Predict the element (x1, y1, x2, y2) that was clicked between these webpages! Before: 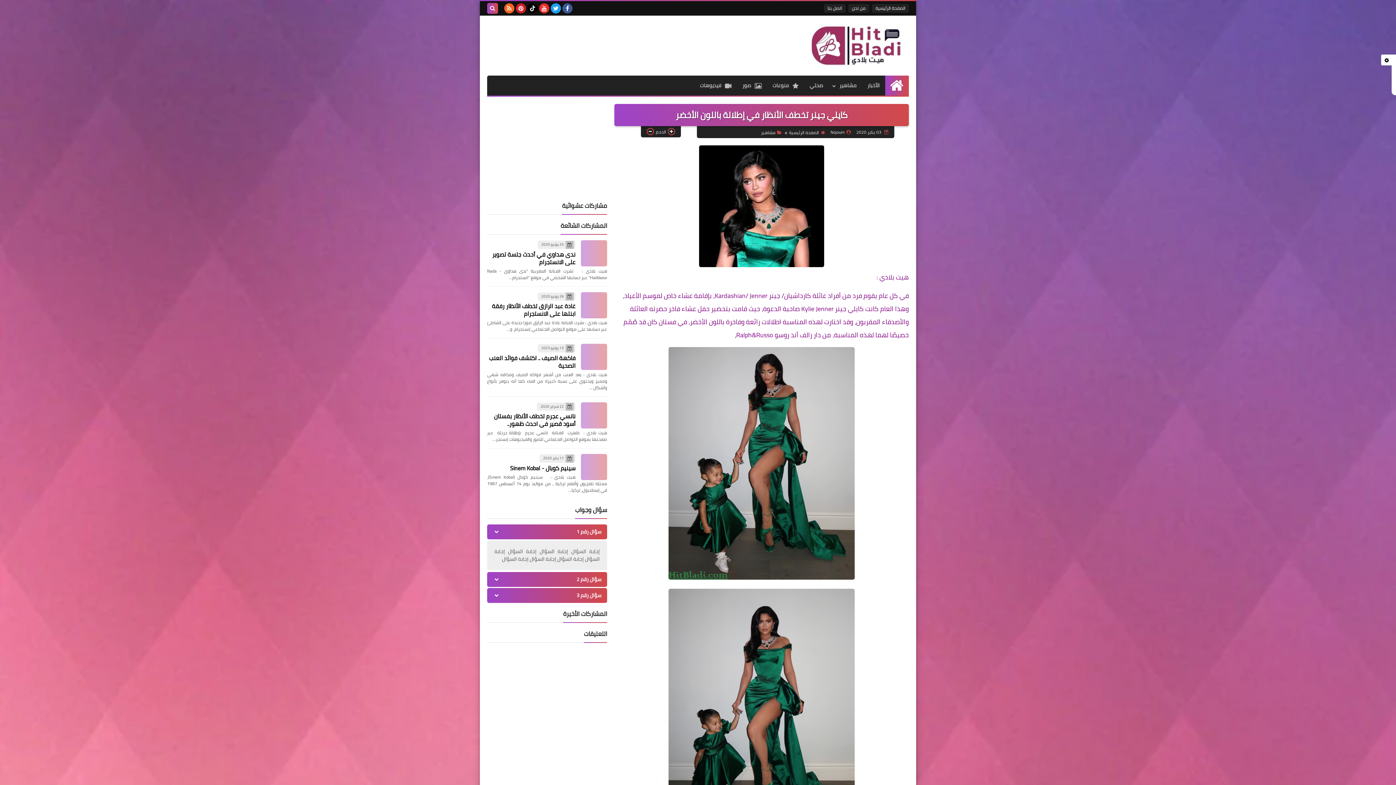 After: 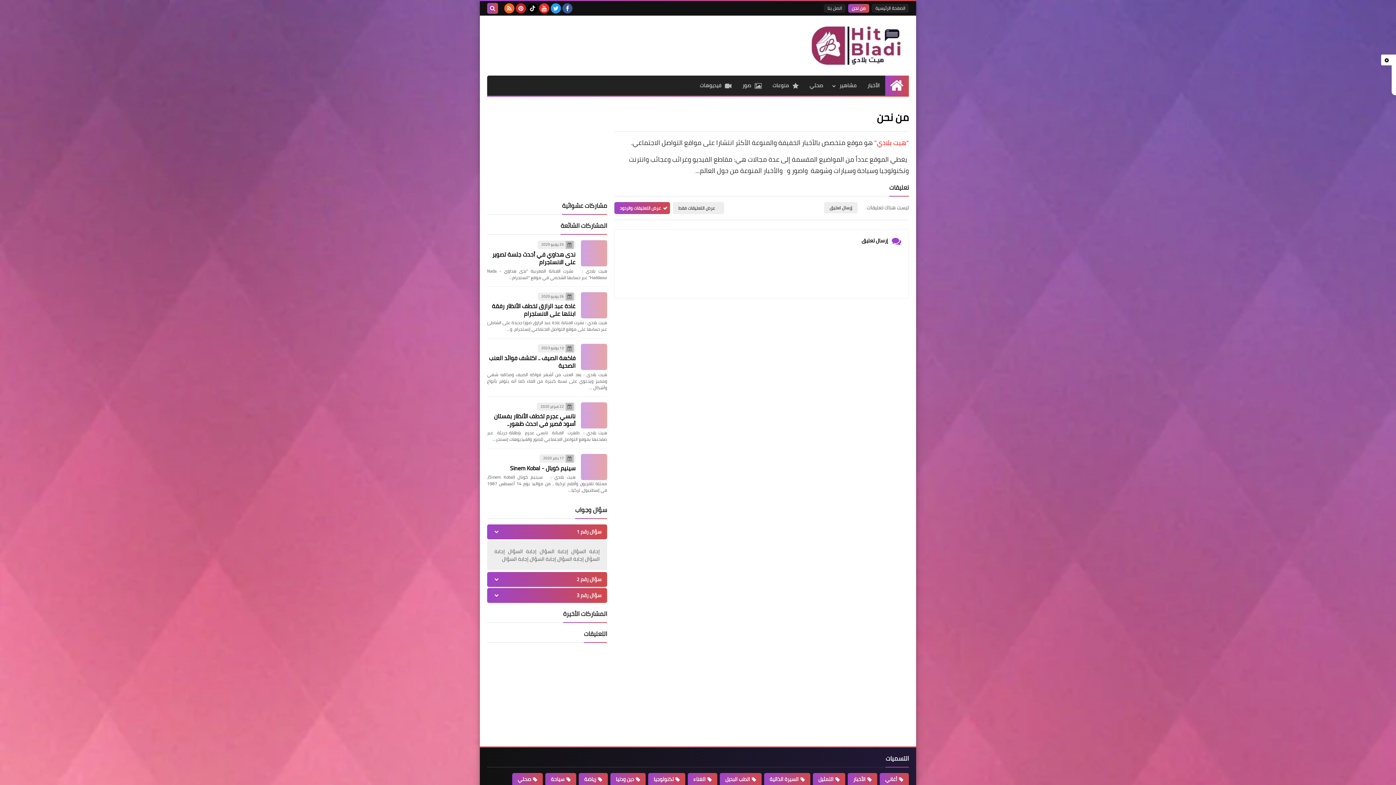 Action: bbox: (848, 4, 869, 12) label: من نحن